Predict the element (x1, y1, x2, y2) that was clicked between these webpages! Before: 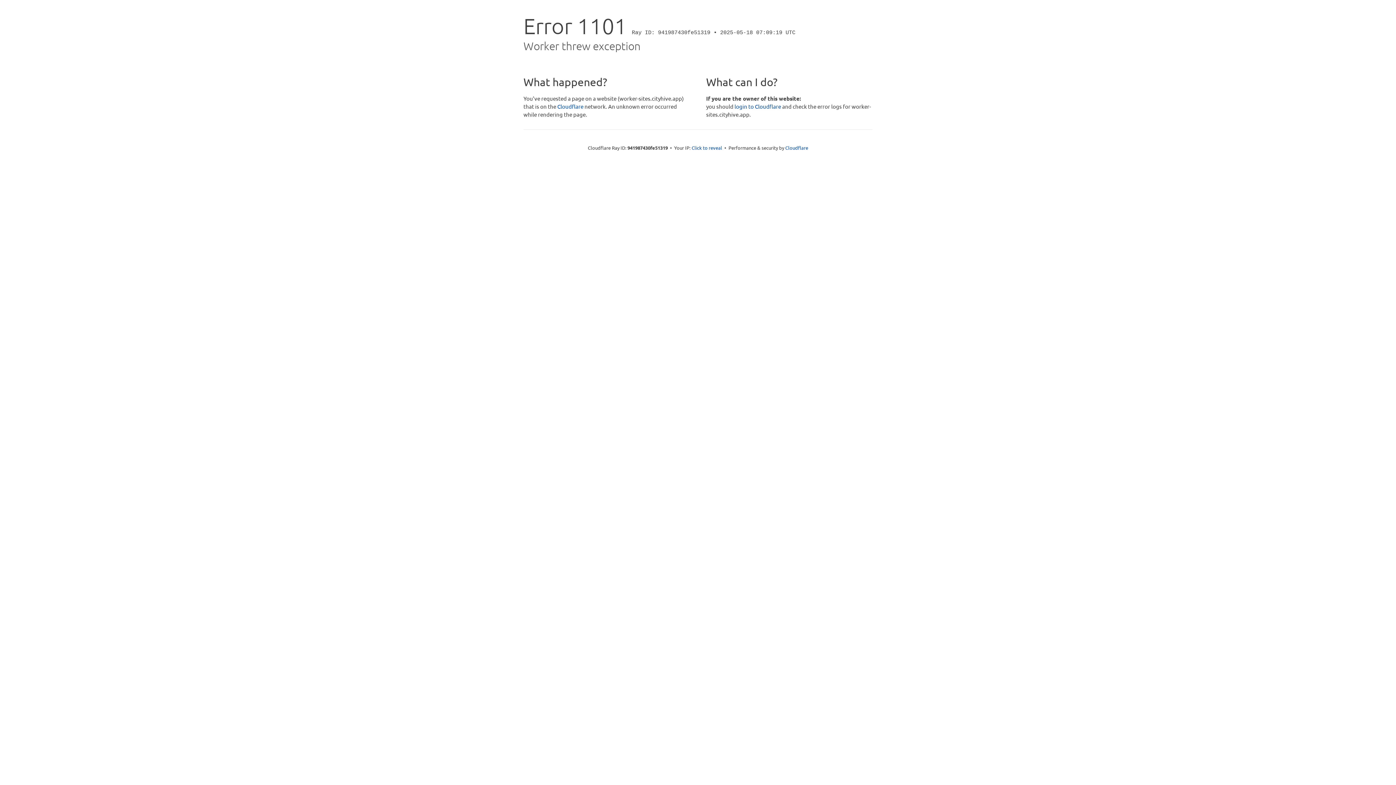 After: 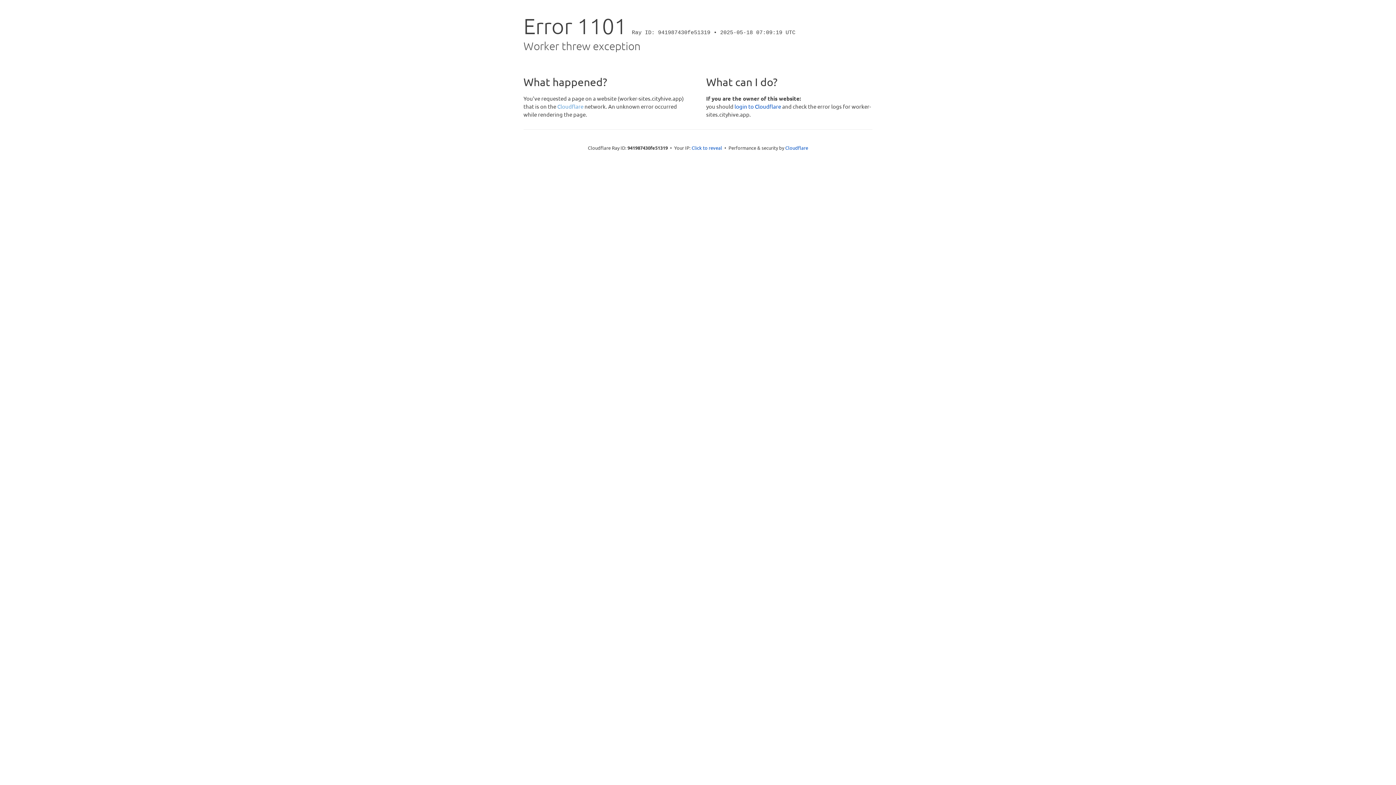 Action: bbox: (557, 102, 583, 109) label: Cloudflare